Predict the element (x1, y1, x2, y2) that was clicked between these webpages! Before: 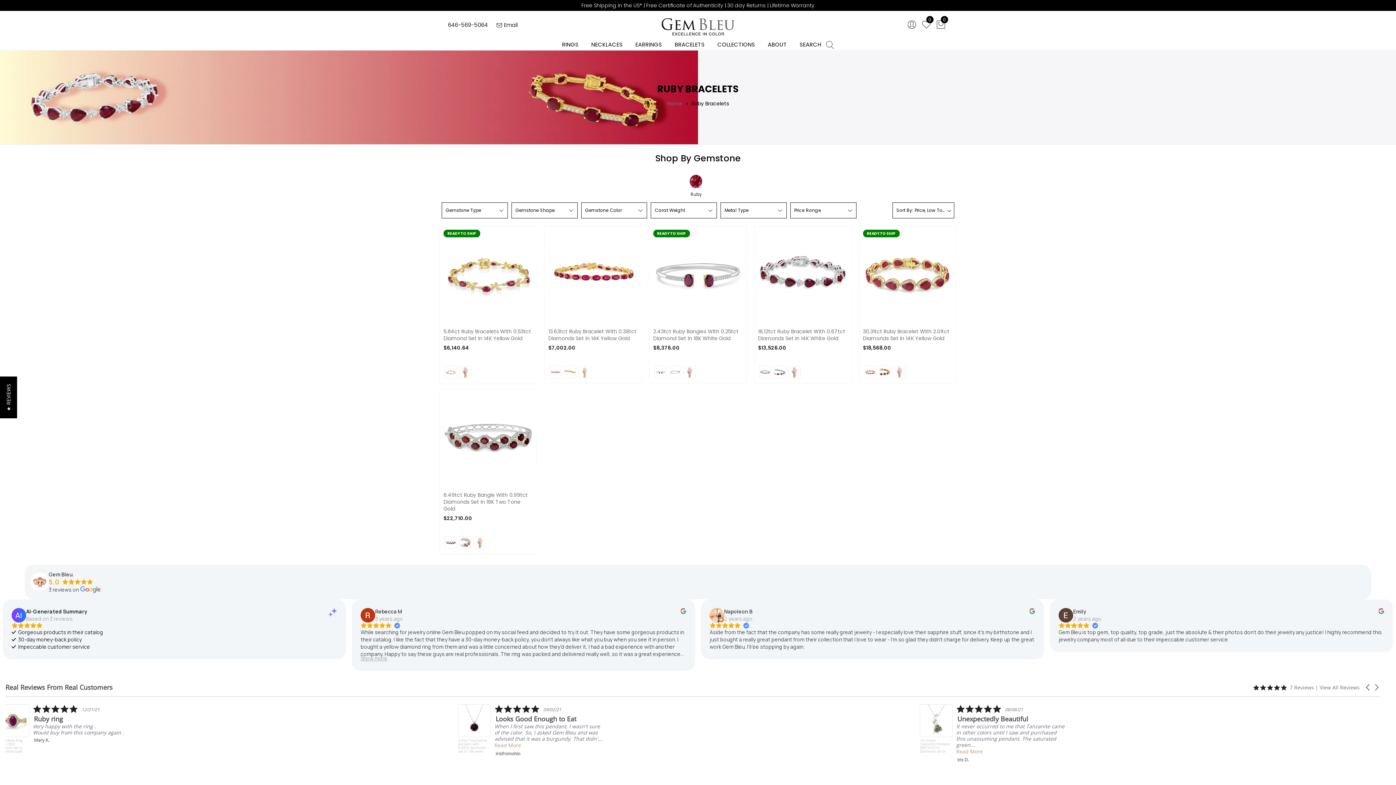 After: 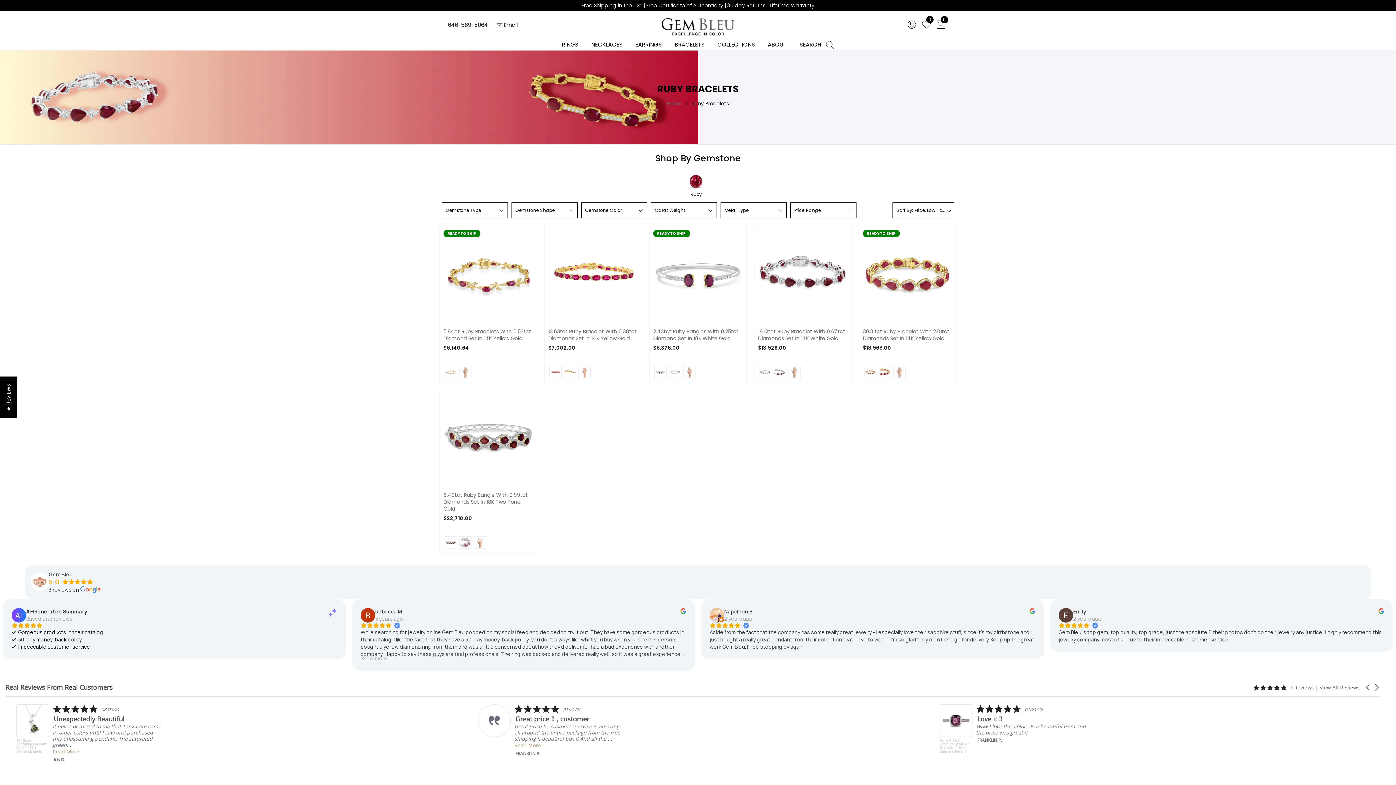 Action: bbox: (378, 608, 406, 615) label: Rebecca M